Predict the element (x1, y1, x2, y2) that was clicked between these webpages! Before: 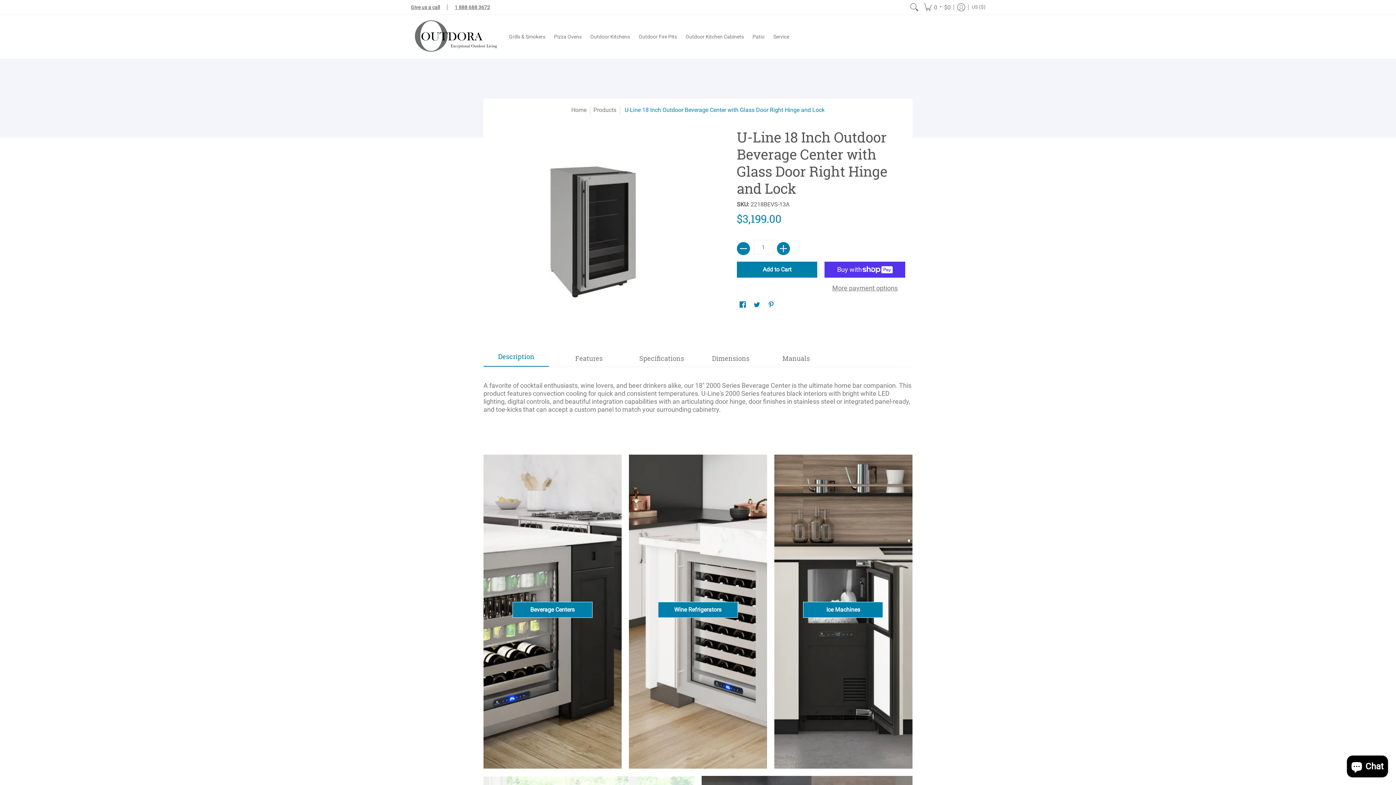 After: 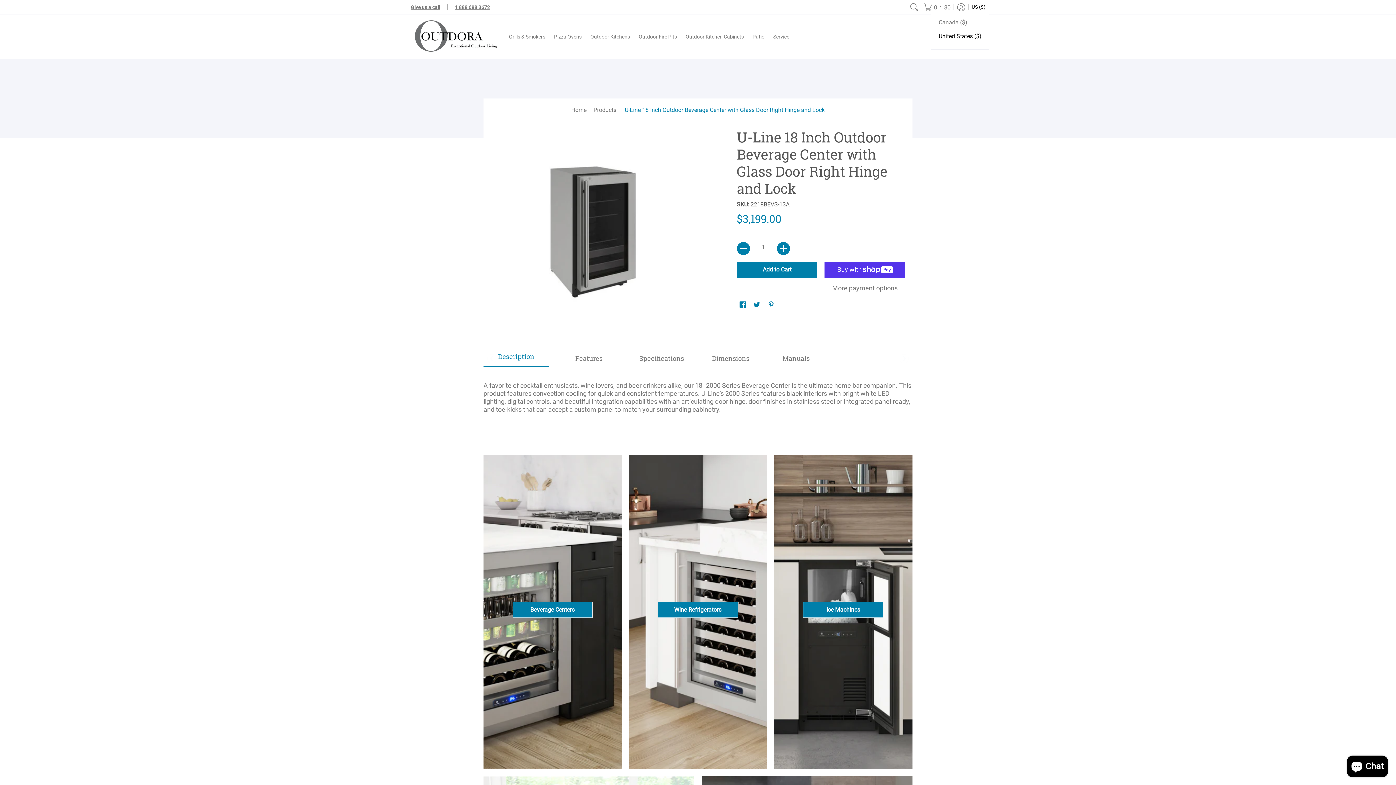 Action: label: US ($) bbox: (968, 0, 989, 14)